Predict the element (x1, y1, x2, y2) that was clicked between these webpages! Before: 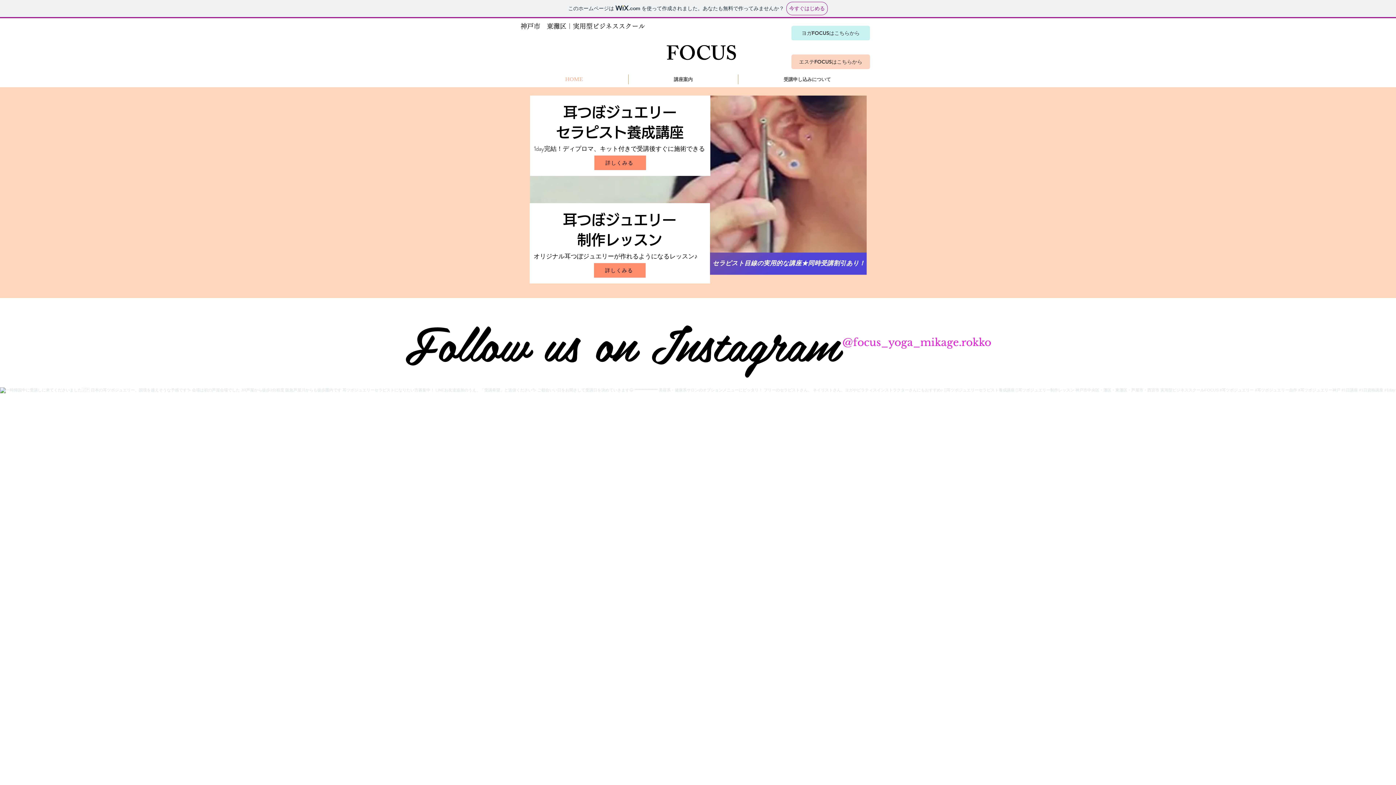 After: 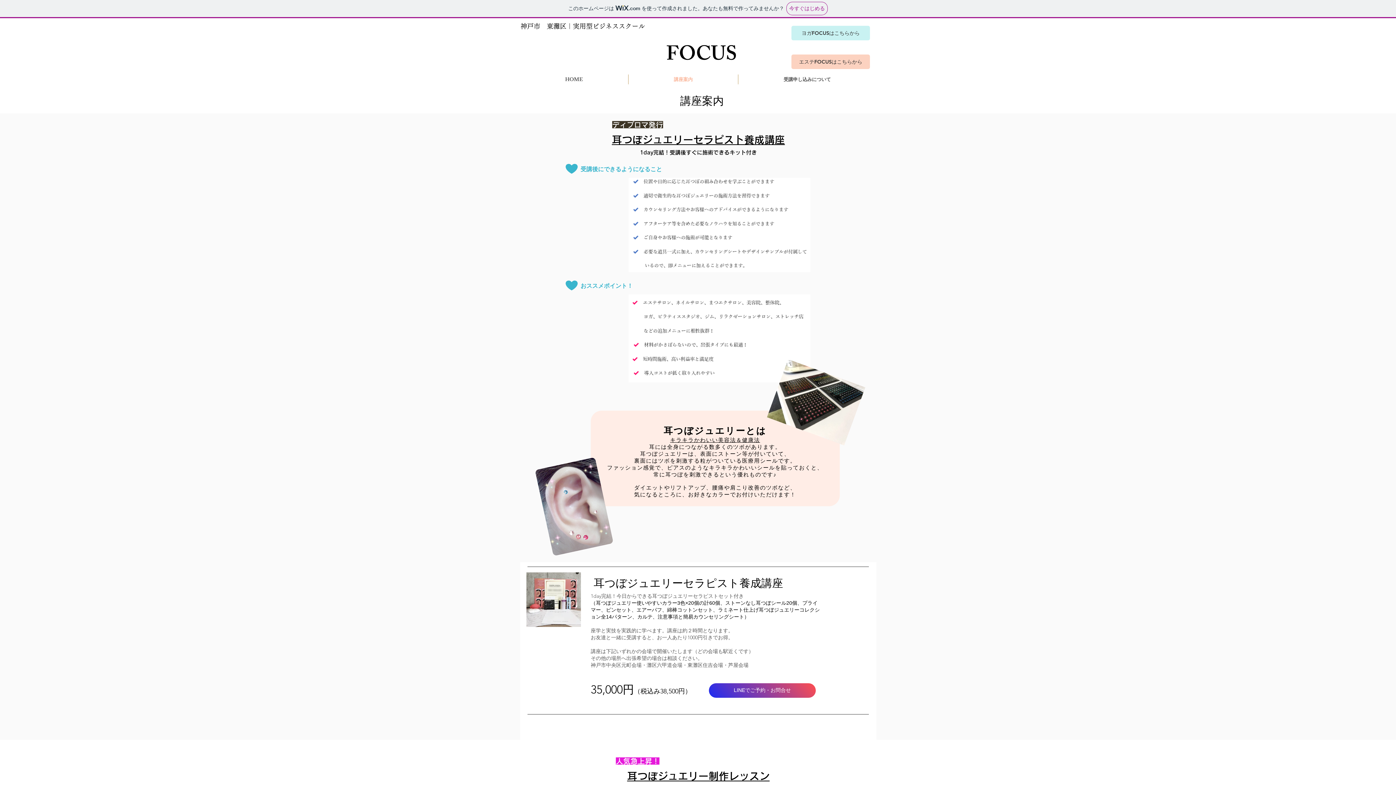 Action: bbox: (594, 155, 646, 170) label: 詳しくみる